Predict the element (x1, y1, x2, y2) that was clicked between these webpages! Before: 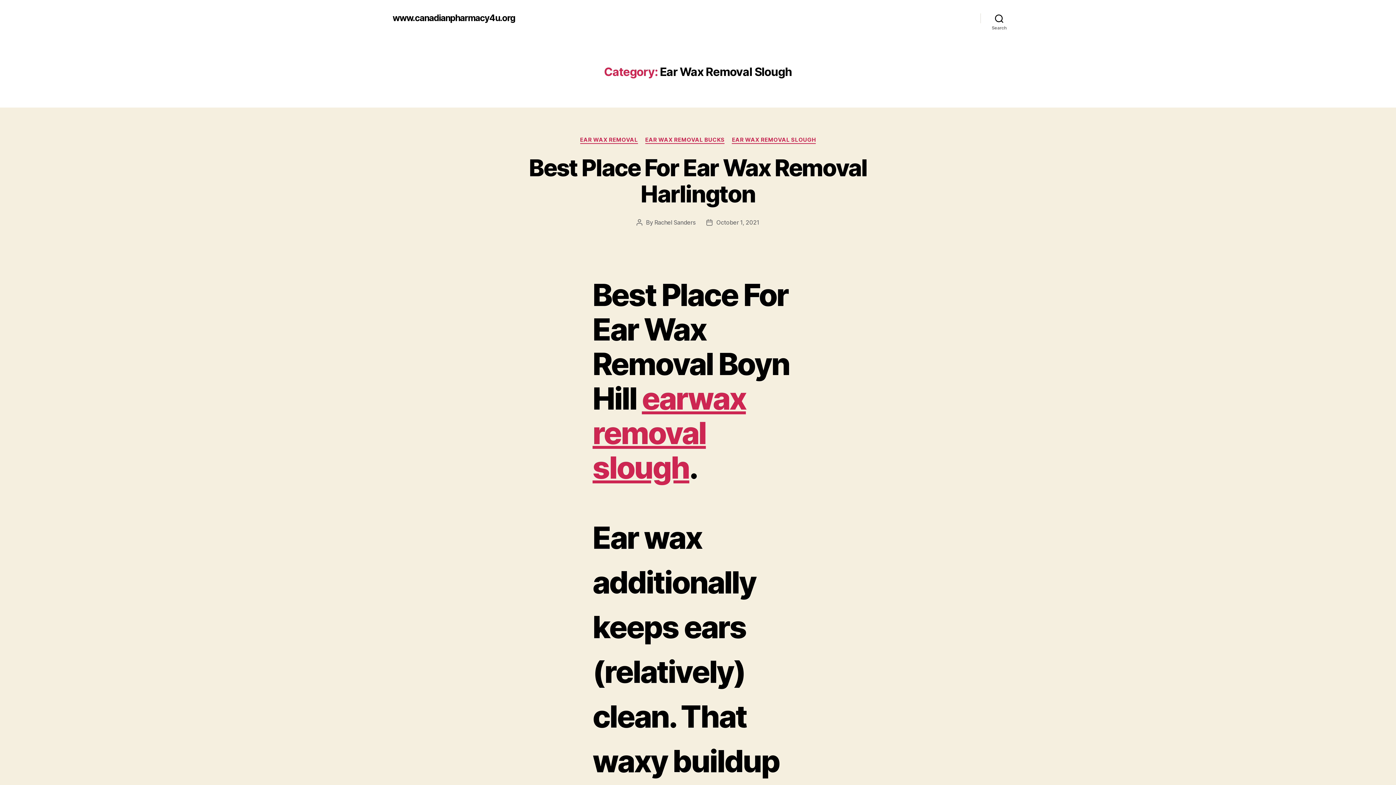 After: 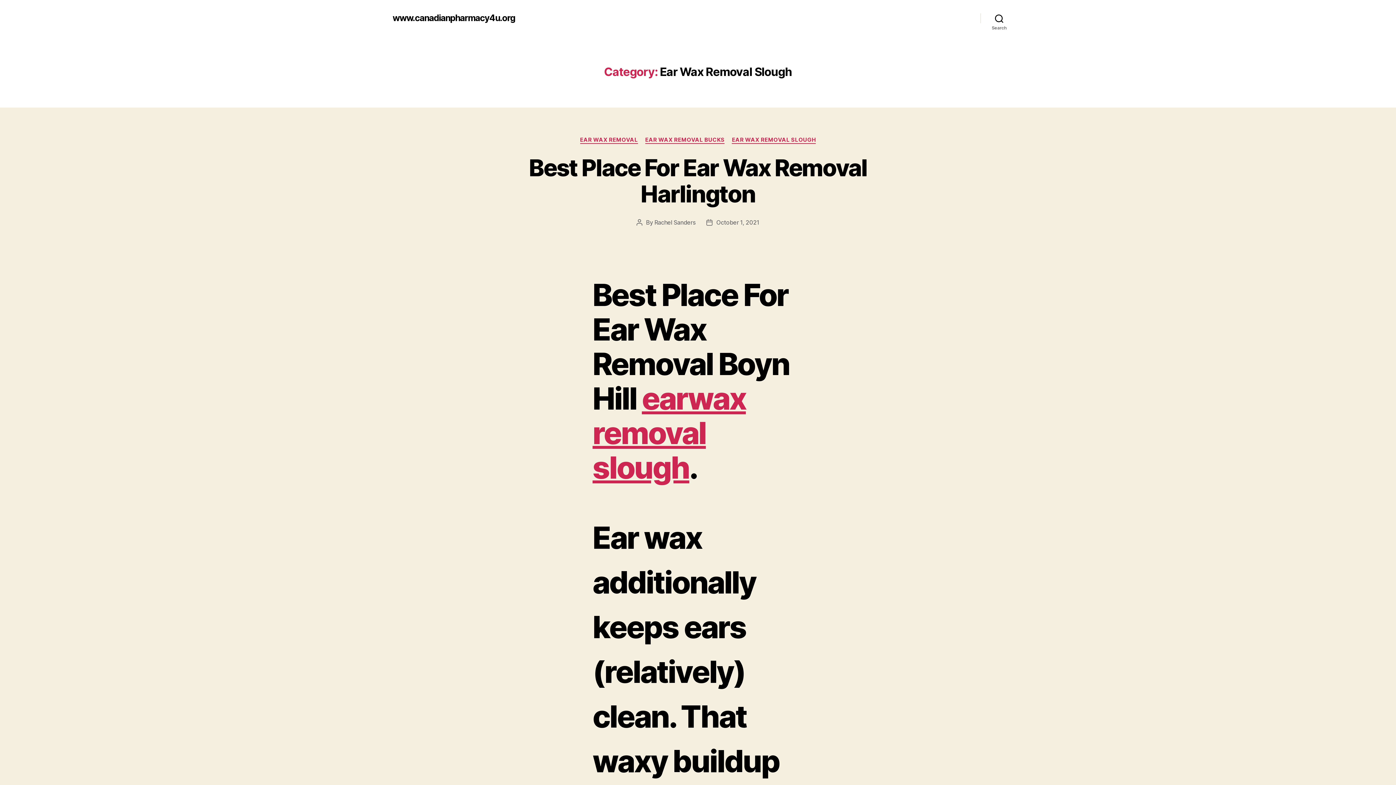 Action: bbox: (732, 136, 816, 143) label: EAR WAX REMOVAL SLOUGH